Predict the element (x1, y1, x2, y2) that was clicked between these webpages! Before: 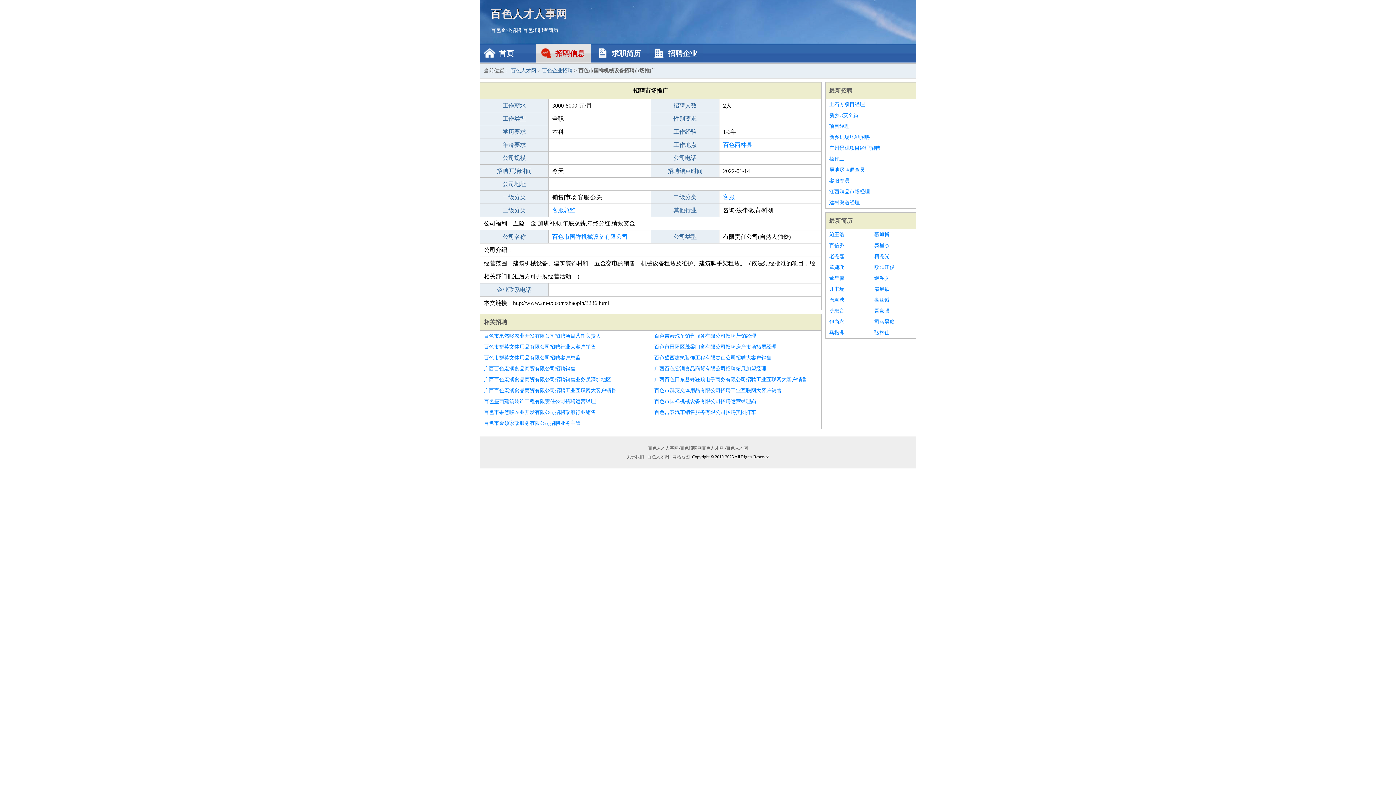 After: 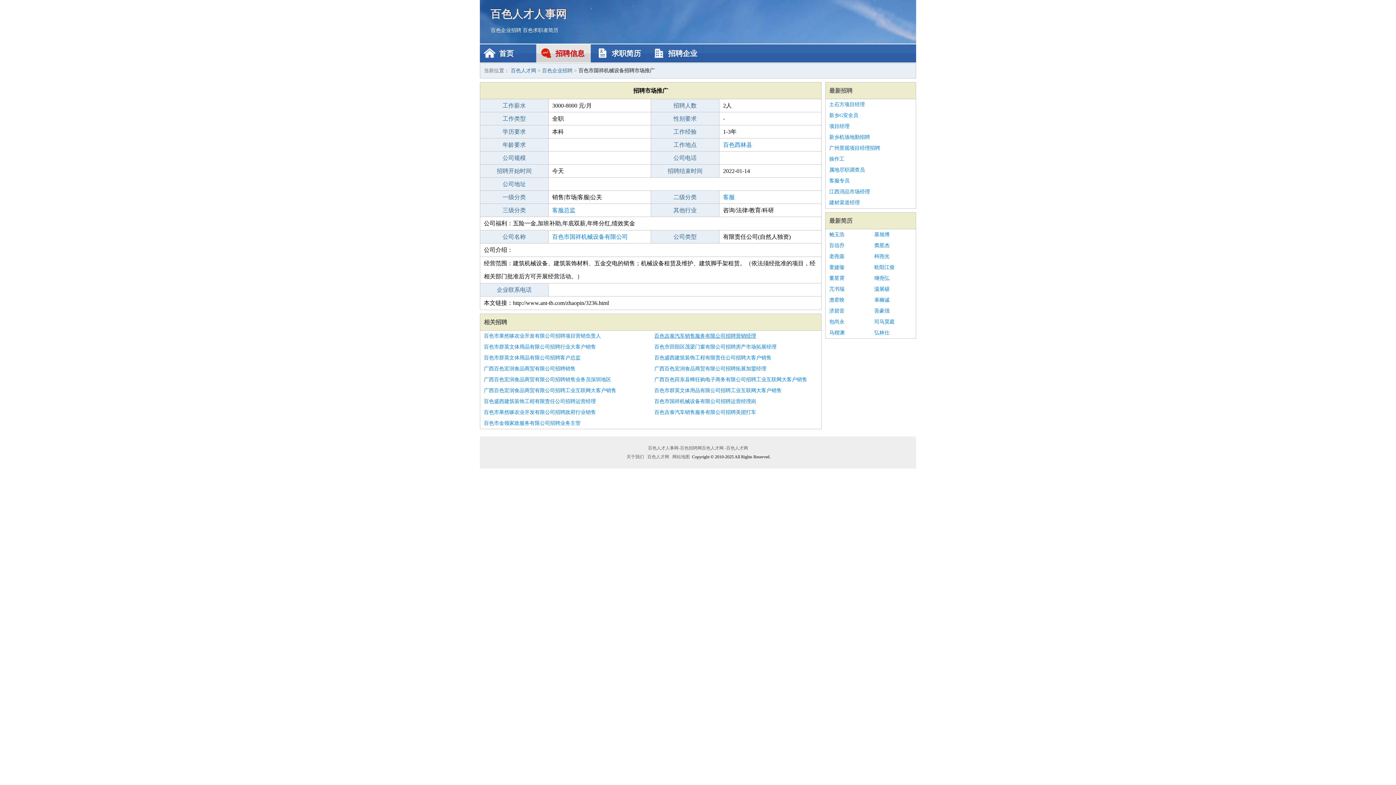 Action: bbox: (654, 330, 817, 341) label: 百色吉泰汽车销售服务有限公司招聘营销经理